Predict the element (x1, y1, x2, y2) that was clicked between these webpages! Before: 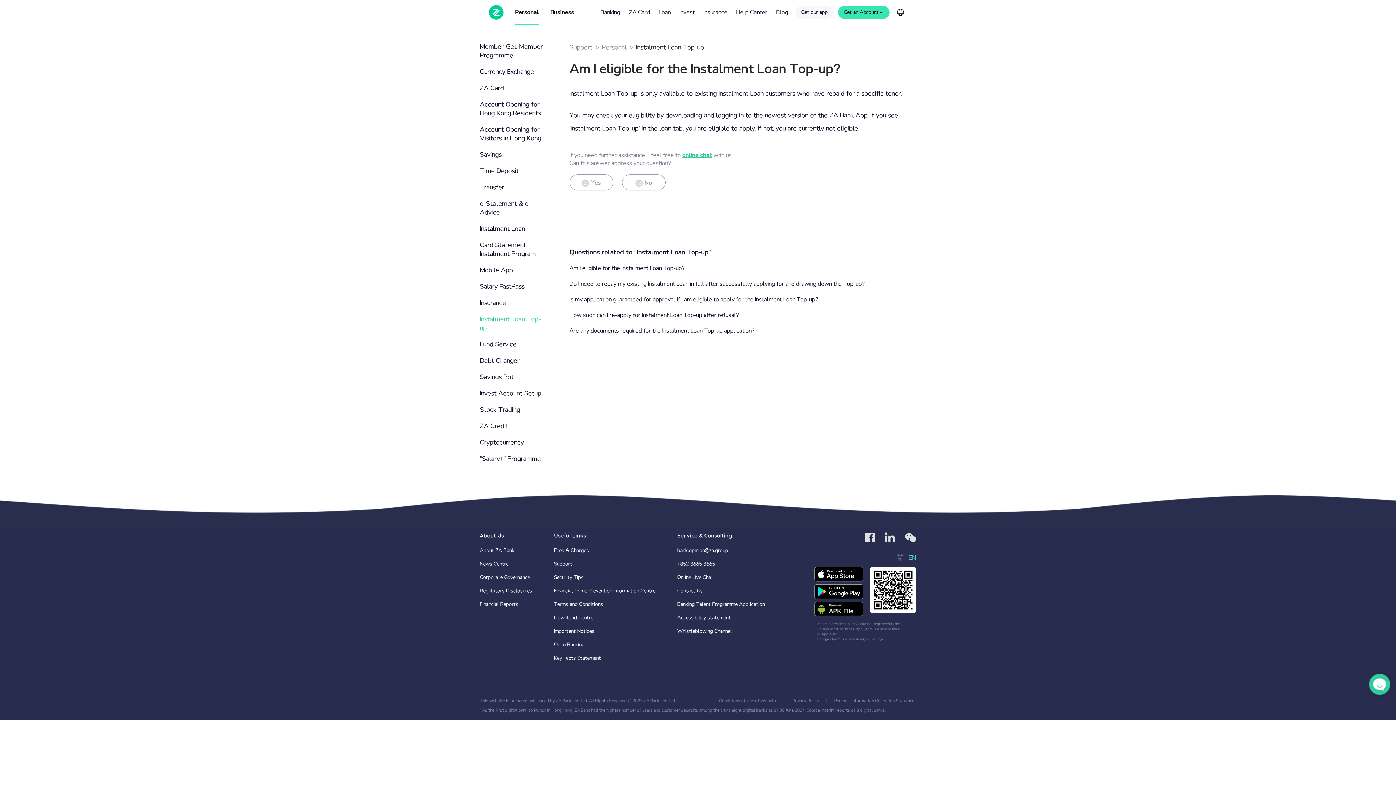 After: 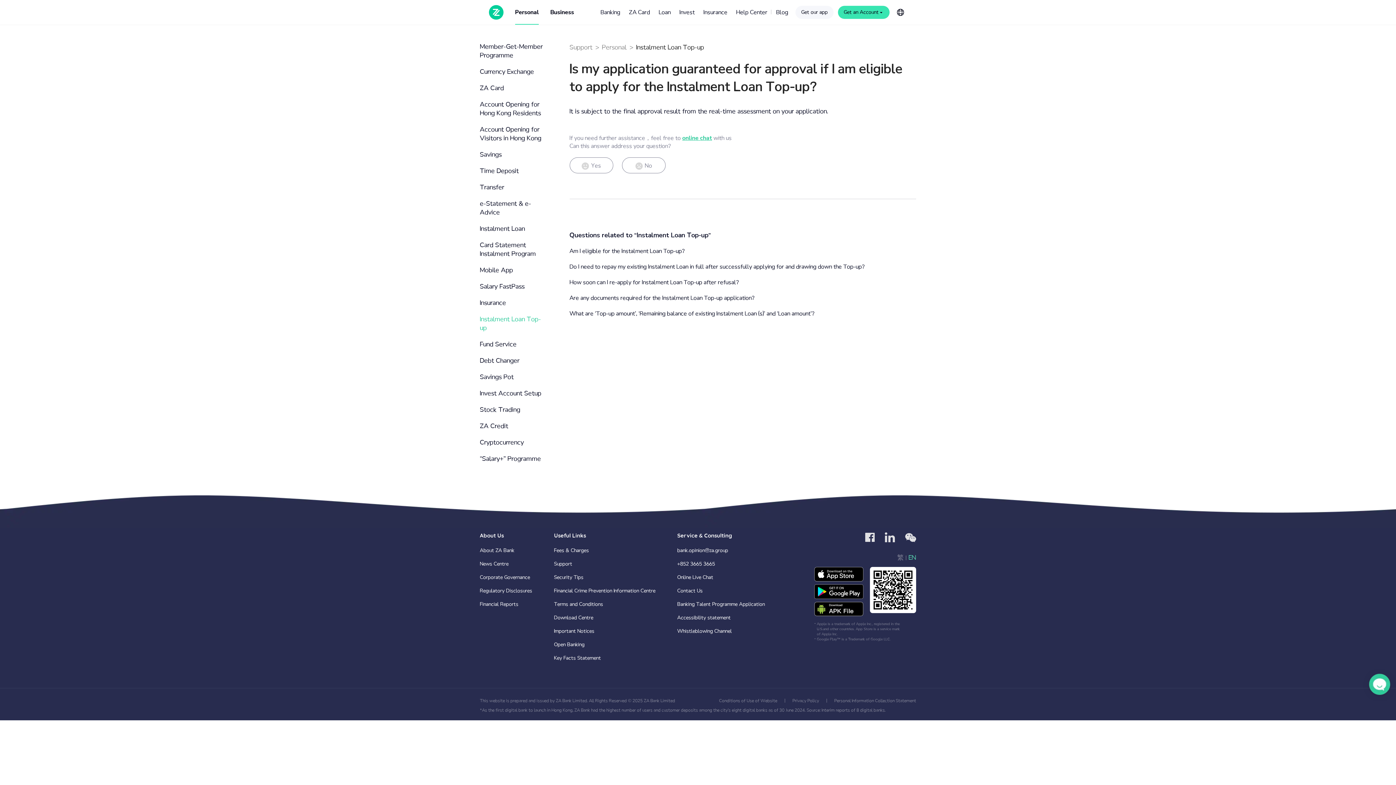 Action: bbox: (569, 295, 916, 303) label: Is my application guaranteed for approval if I am eligible to apply for the Instalment Loan Top-up?